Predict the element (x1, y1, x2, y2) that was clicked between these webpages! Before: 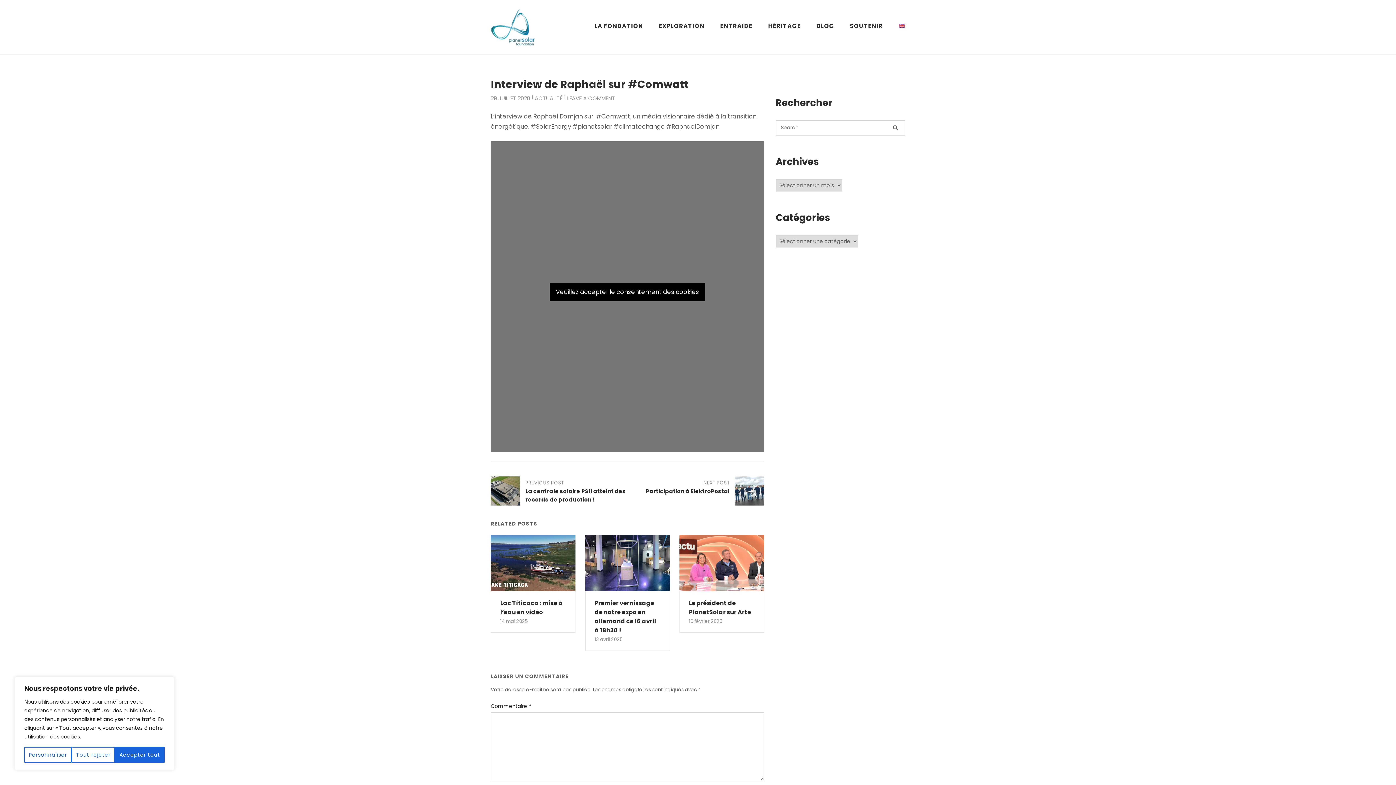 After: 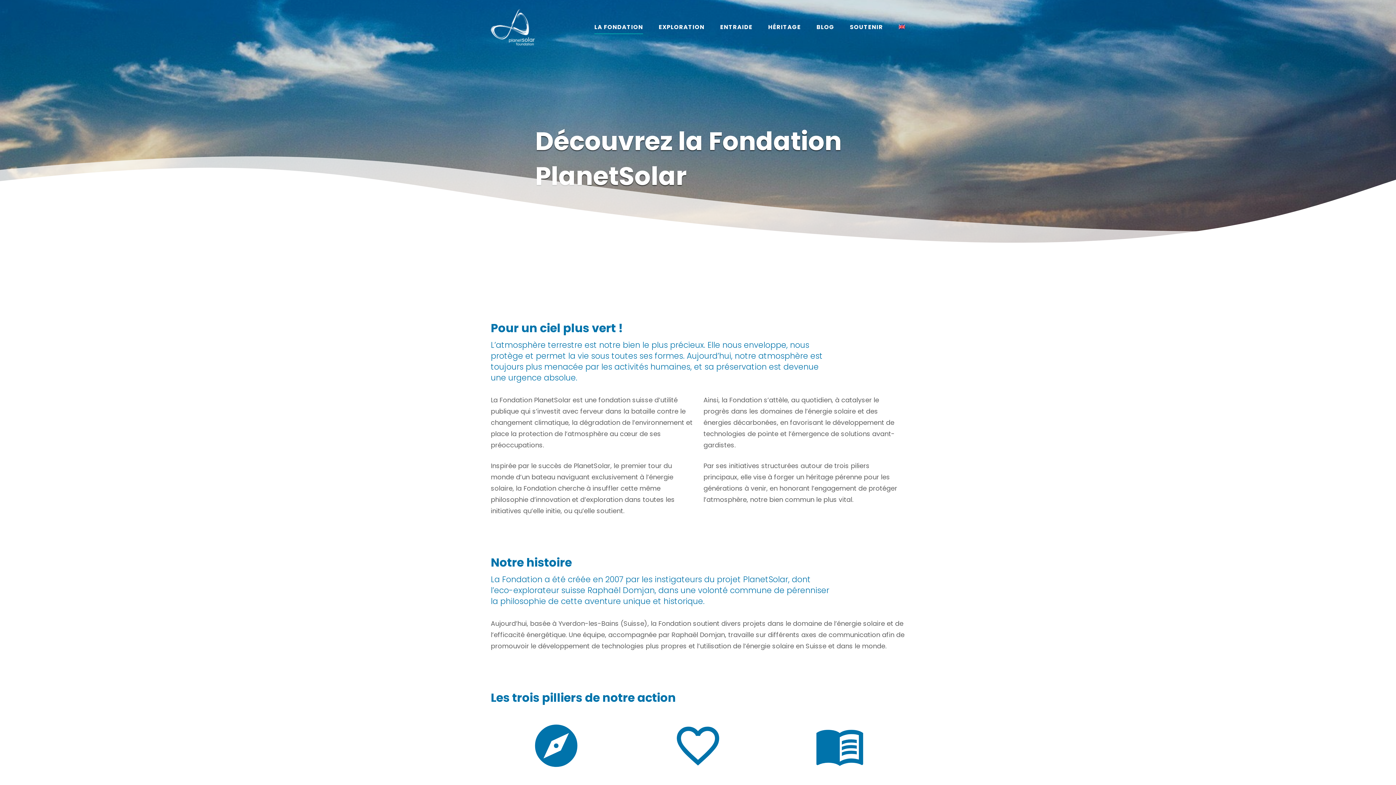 Action: bbox: (594, 21, 643, 33) label: LA FONDATION